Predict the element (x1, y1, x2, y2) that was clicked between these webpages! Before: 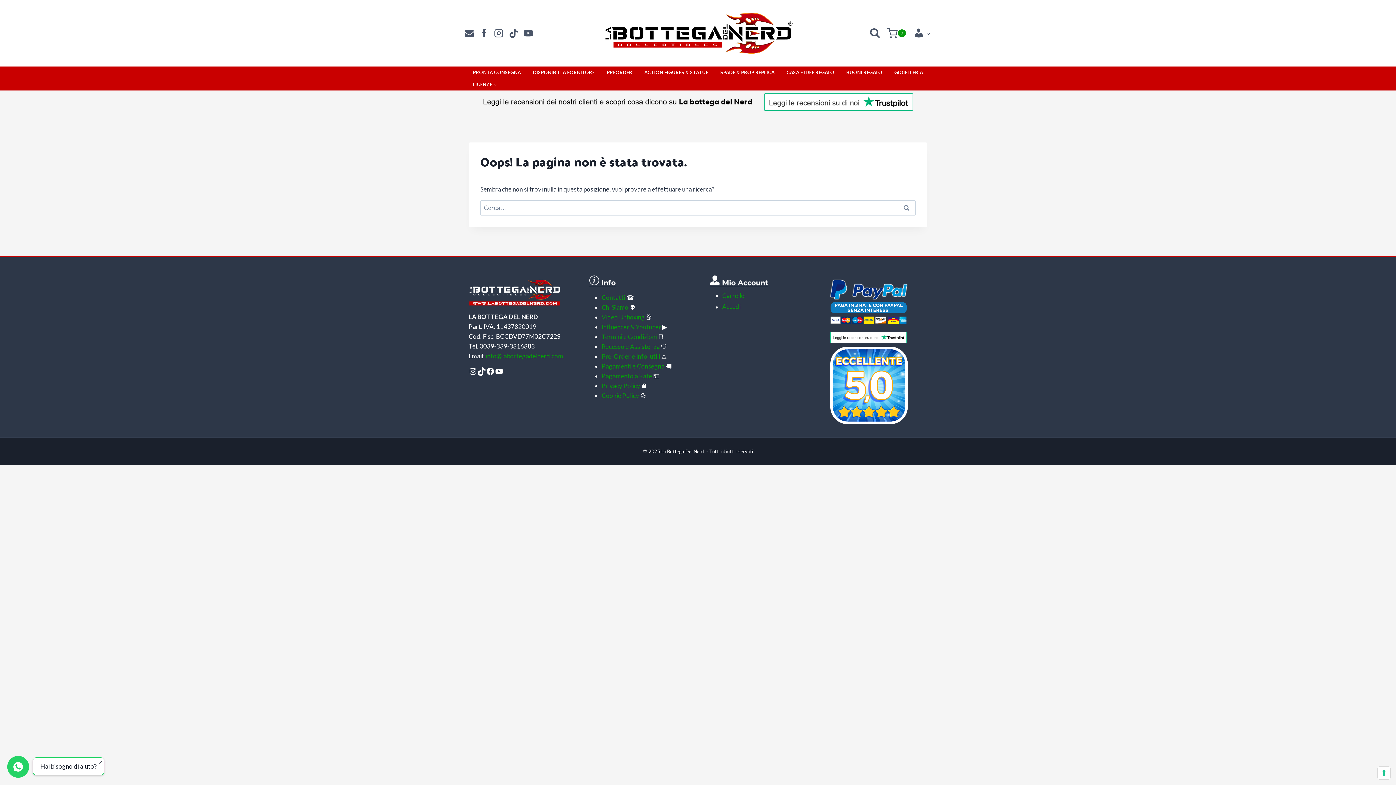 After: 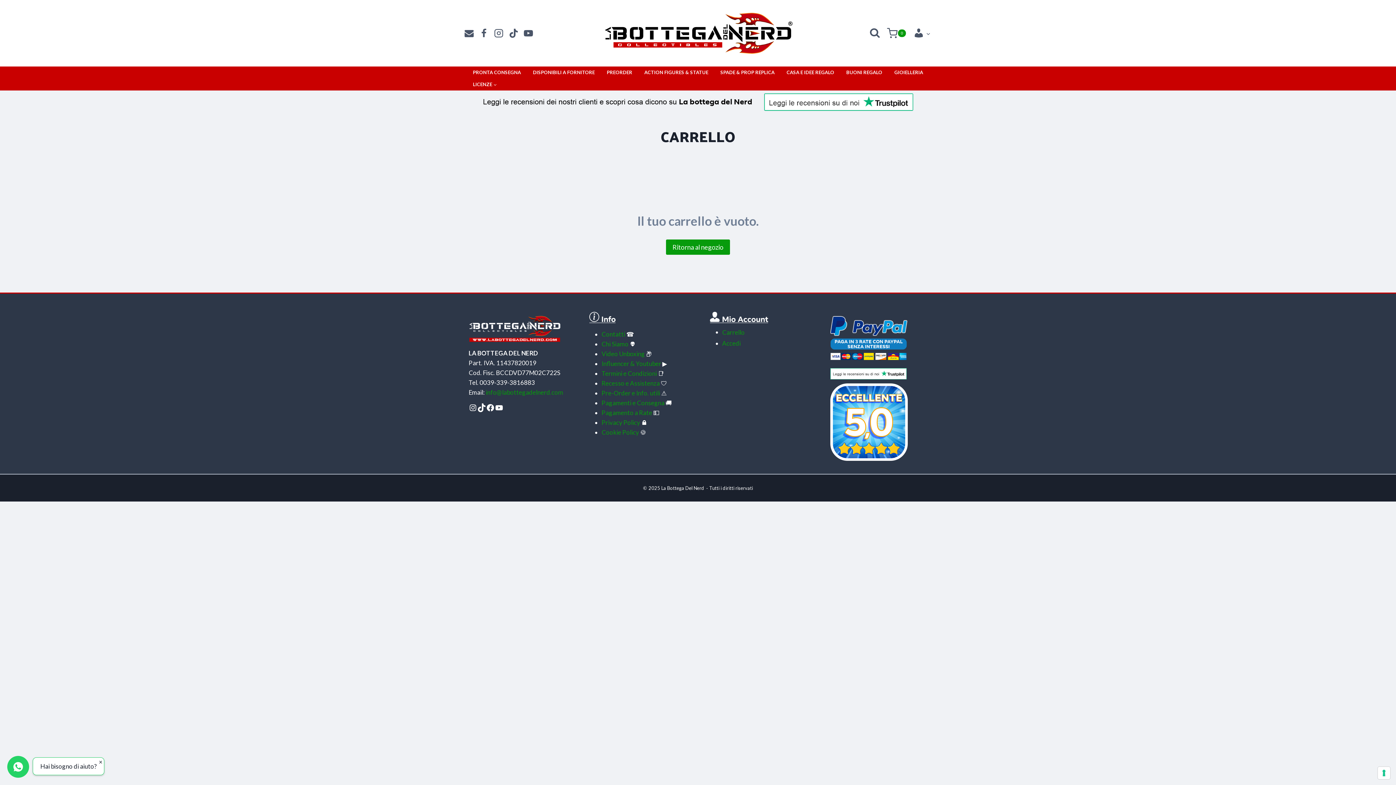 Action: bbox: (887, 28, 906, 38) label: Carrello acquisti